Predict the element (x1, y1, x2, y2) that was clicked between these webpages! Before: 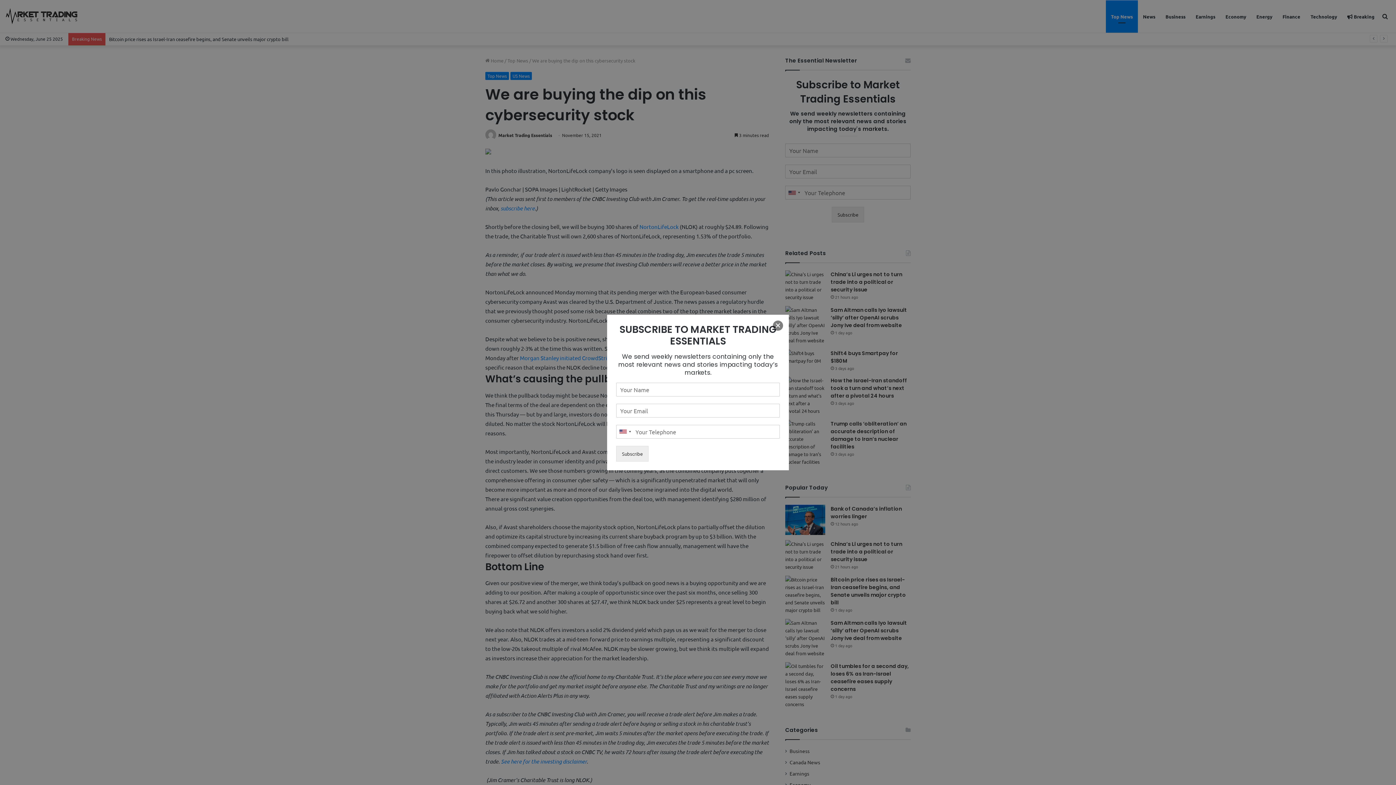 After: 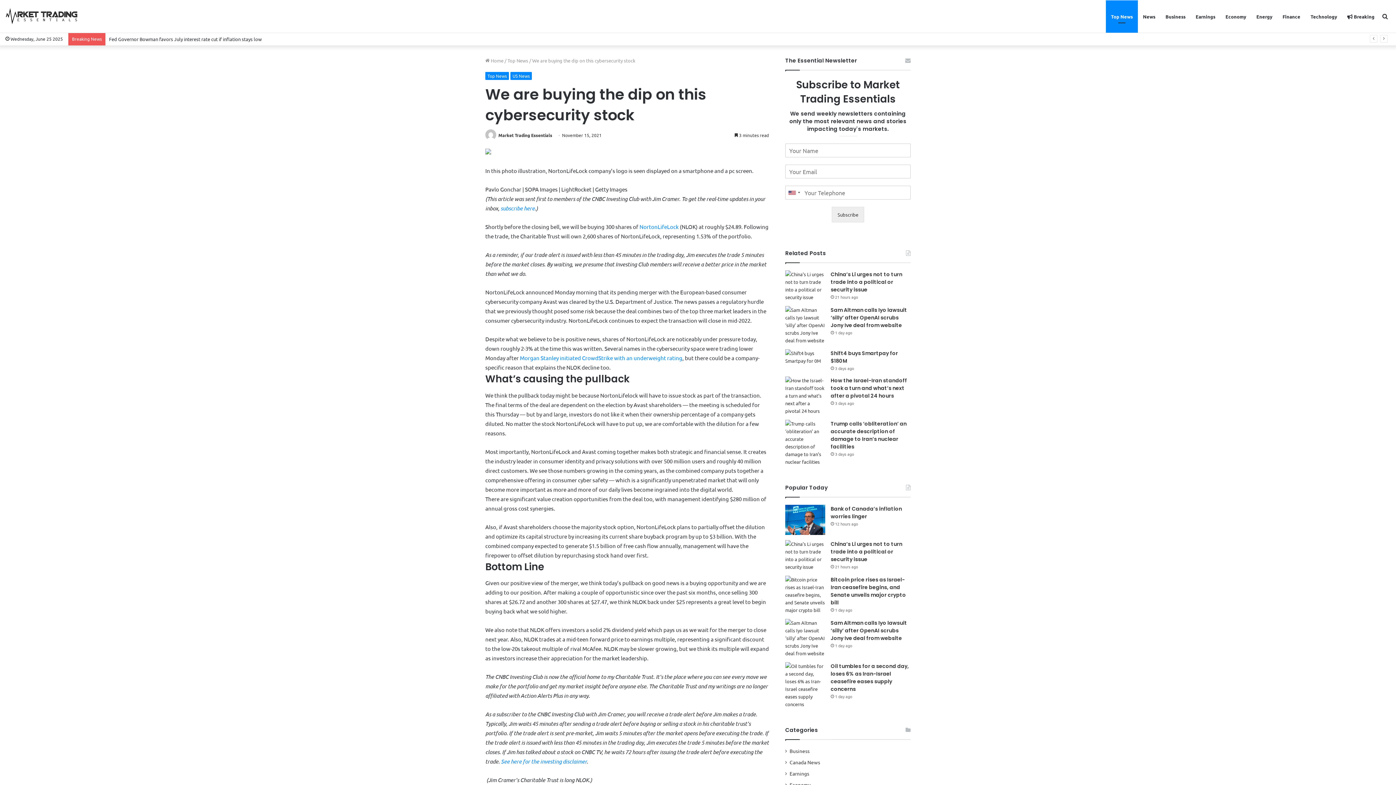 Action: bbox: (773, 320, 783, 330) label: ×